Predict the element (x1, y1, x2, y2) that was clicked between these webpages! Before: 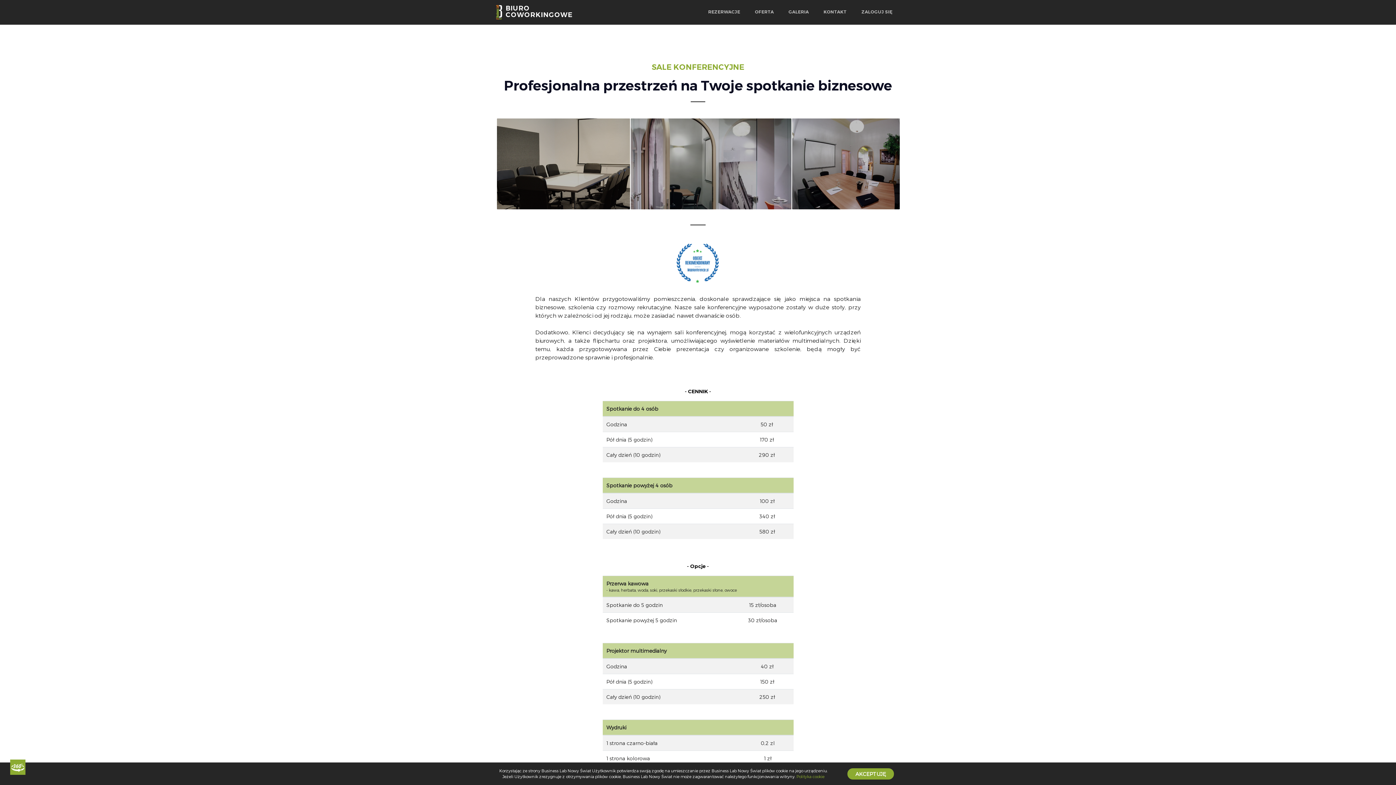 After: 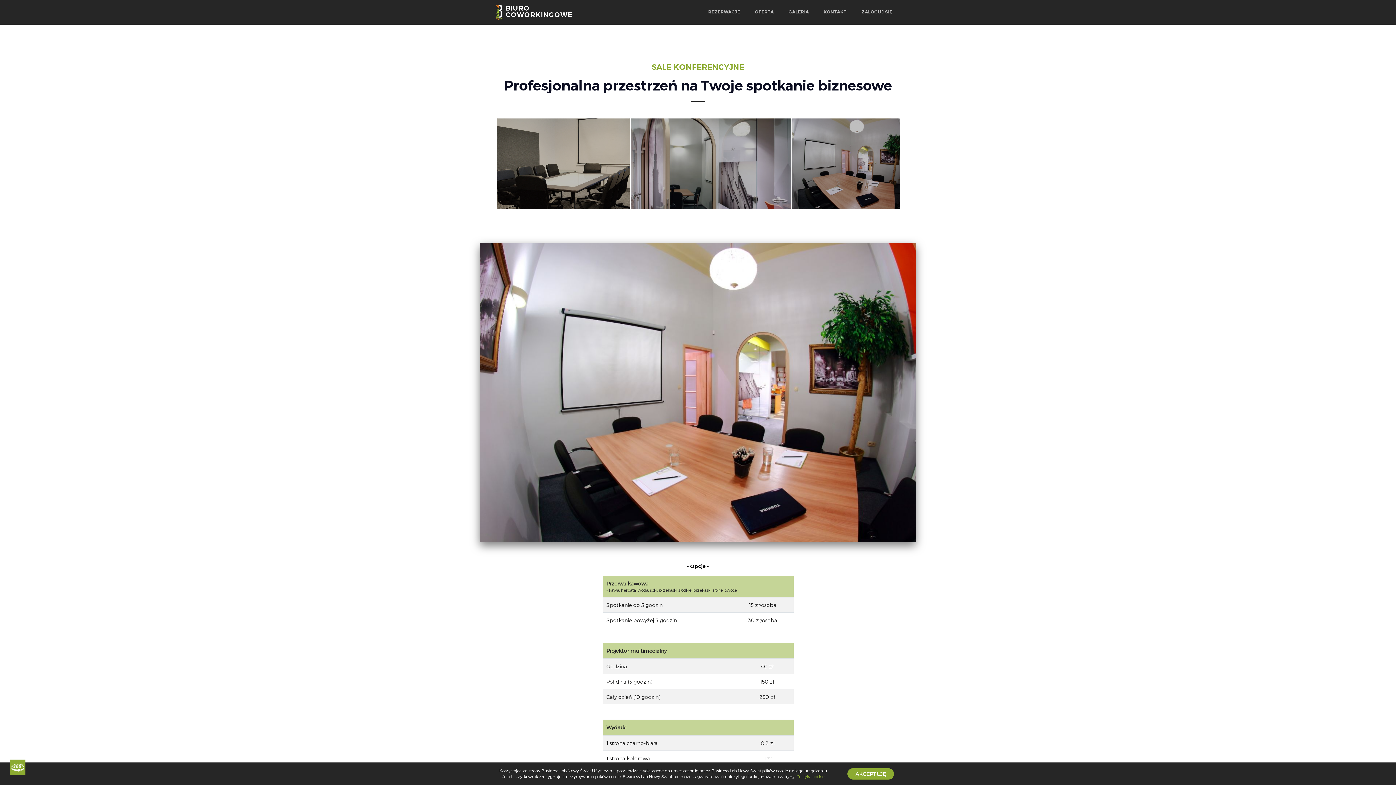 Action: bbox: (792, 160, 899, 166)